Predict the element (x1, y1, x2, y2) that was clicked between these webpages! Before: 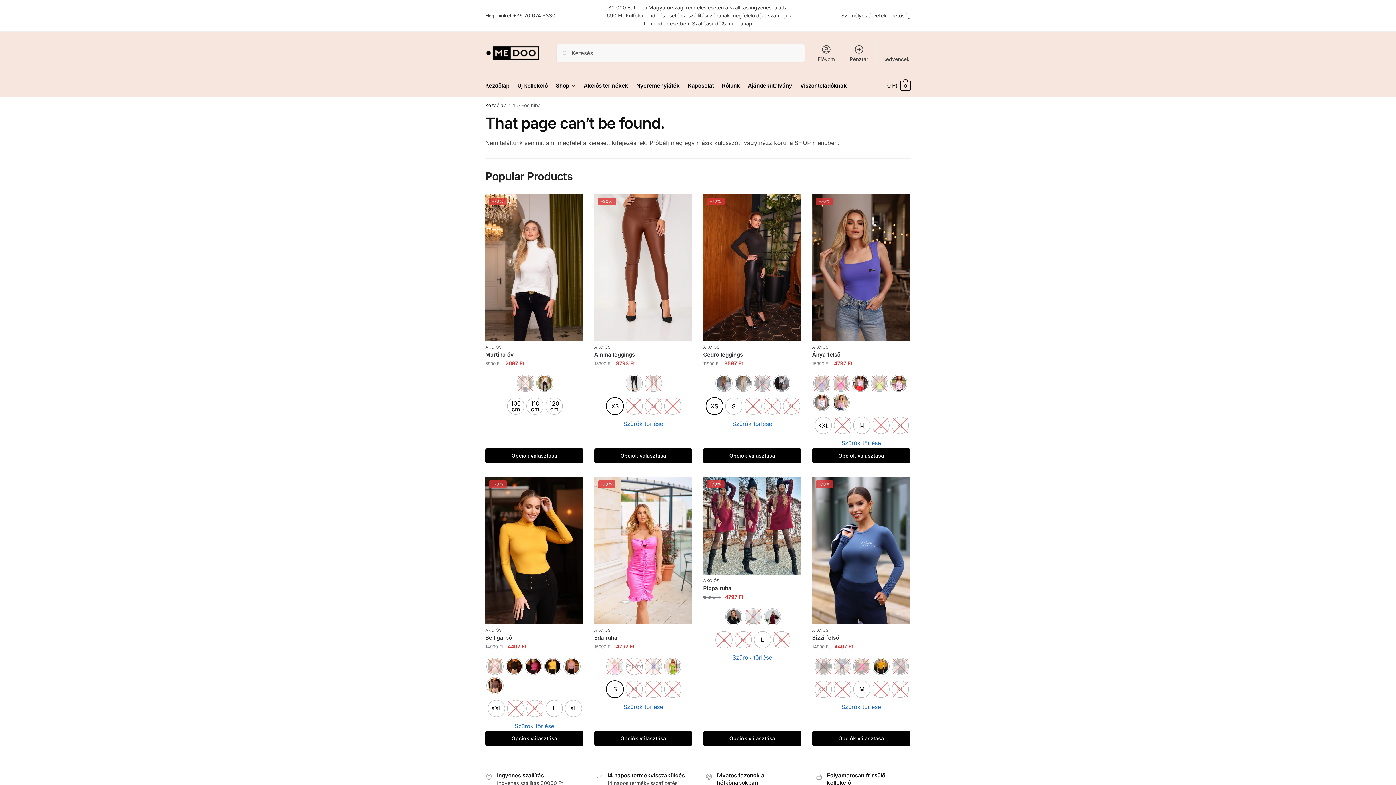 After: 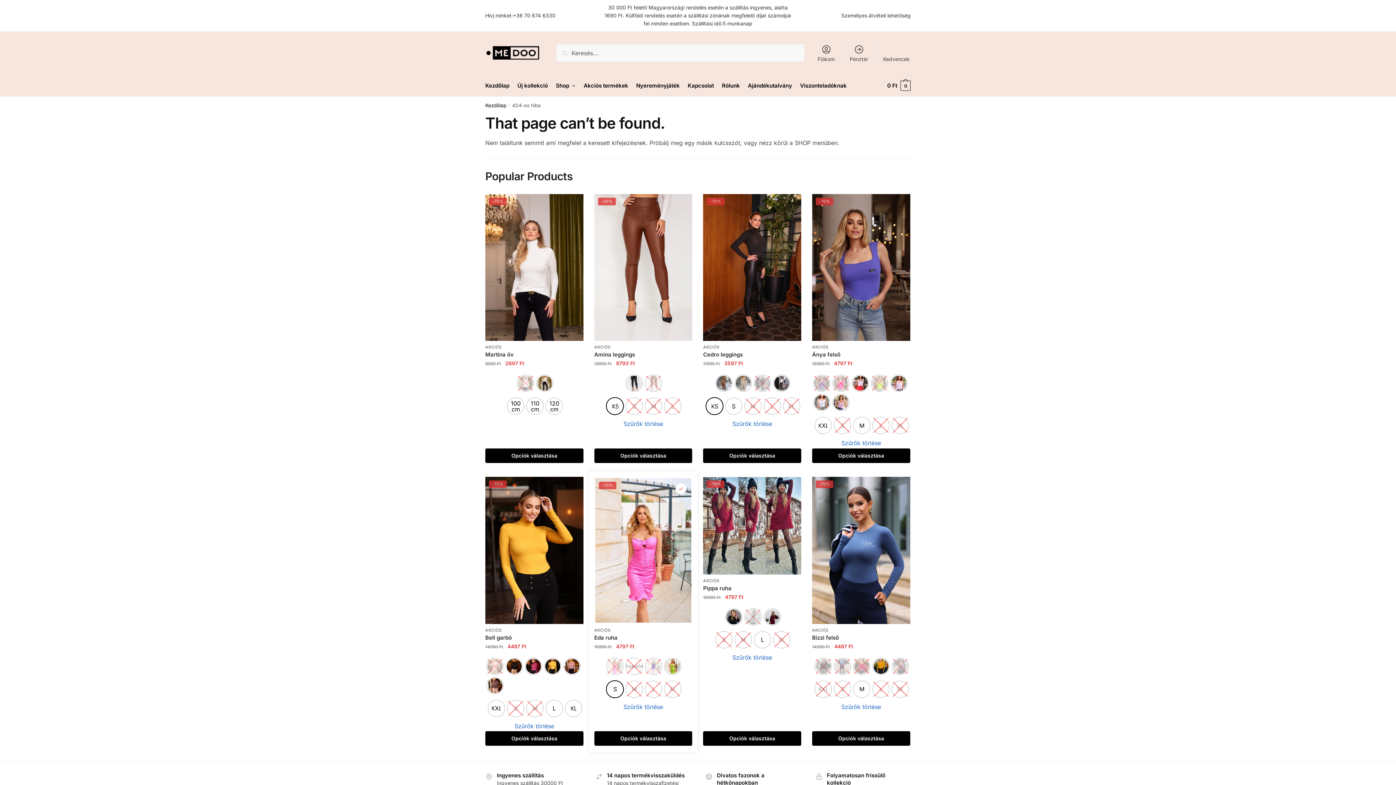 Action: label: Hozzáadás a kedvencekhez bbox: (676, 482, 687, 493)